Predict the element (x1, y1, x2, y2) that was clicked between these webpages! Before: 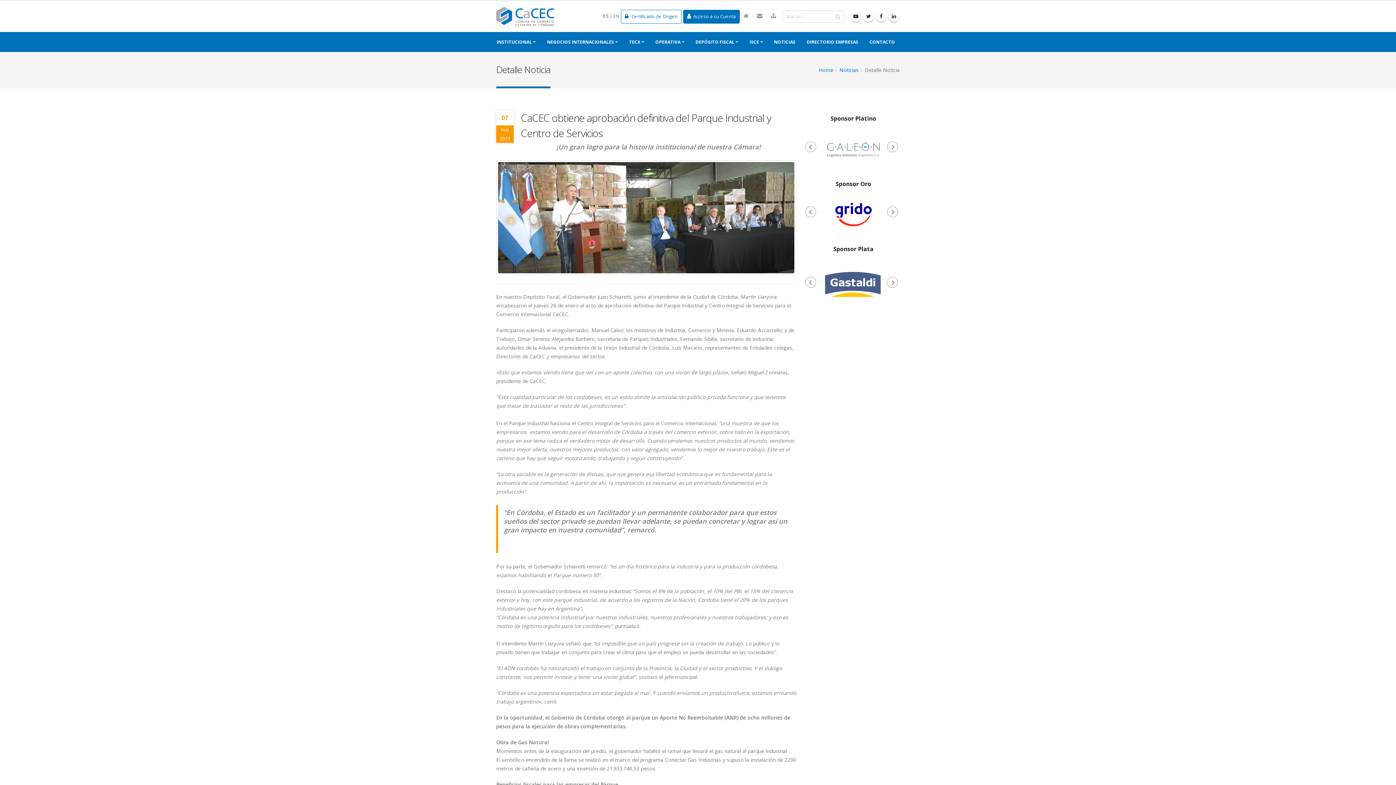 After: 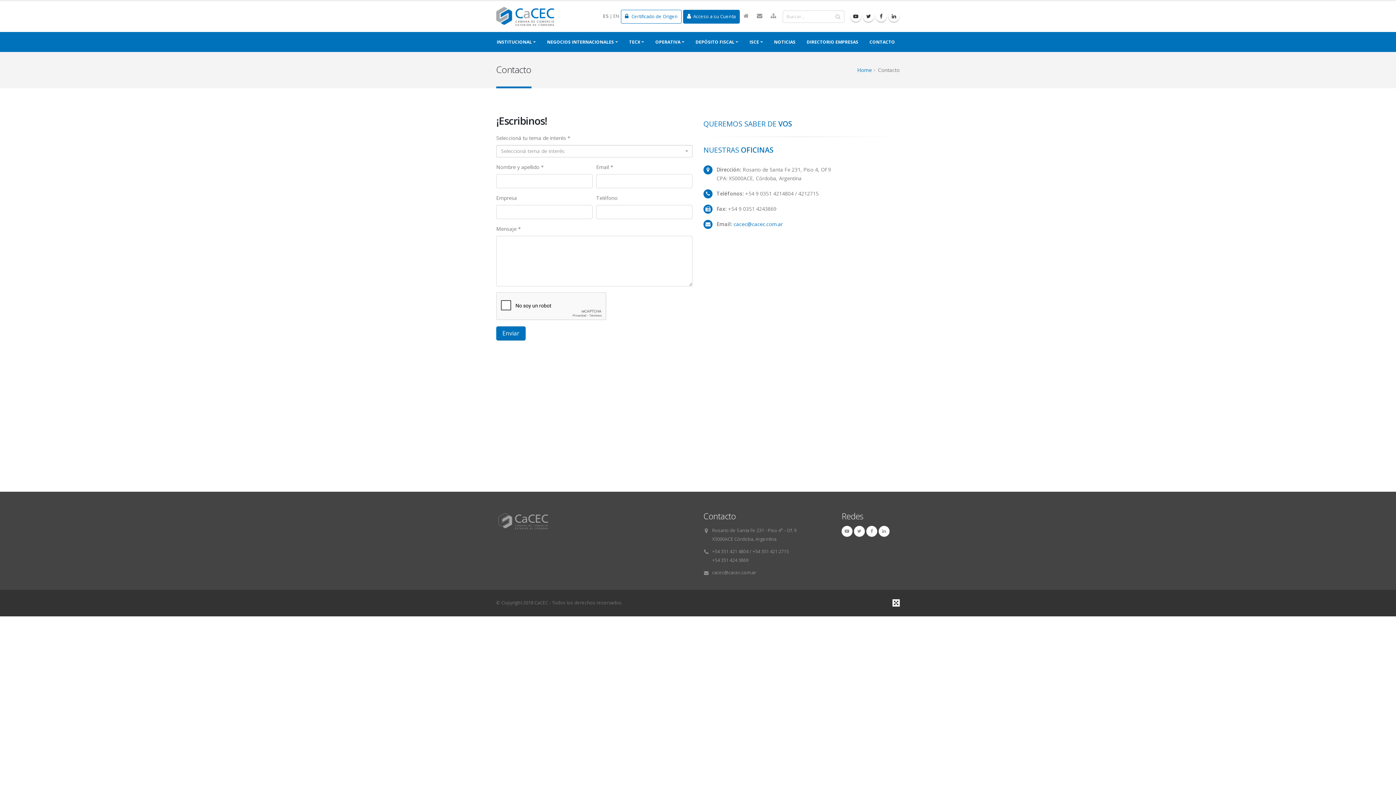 Action: bbox: (864, 34, 900, 49) label: CONTACTO